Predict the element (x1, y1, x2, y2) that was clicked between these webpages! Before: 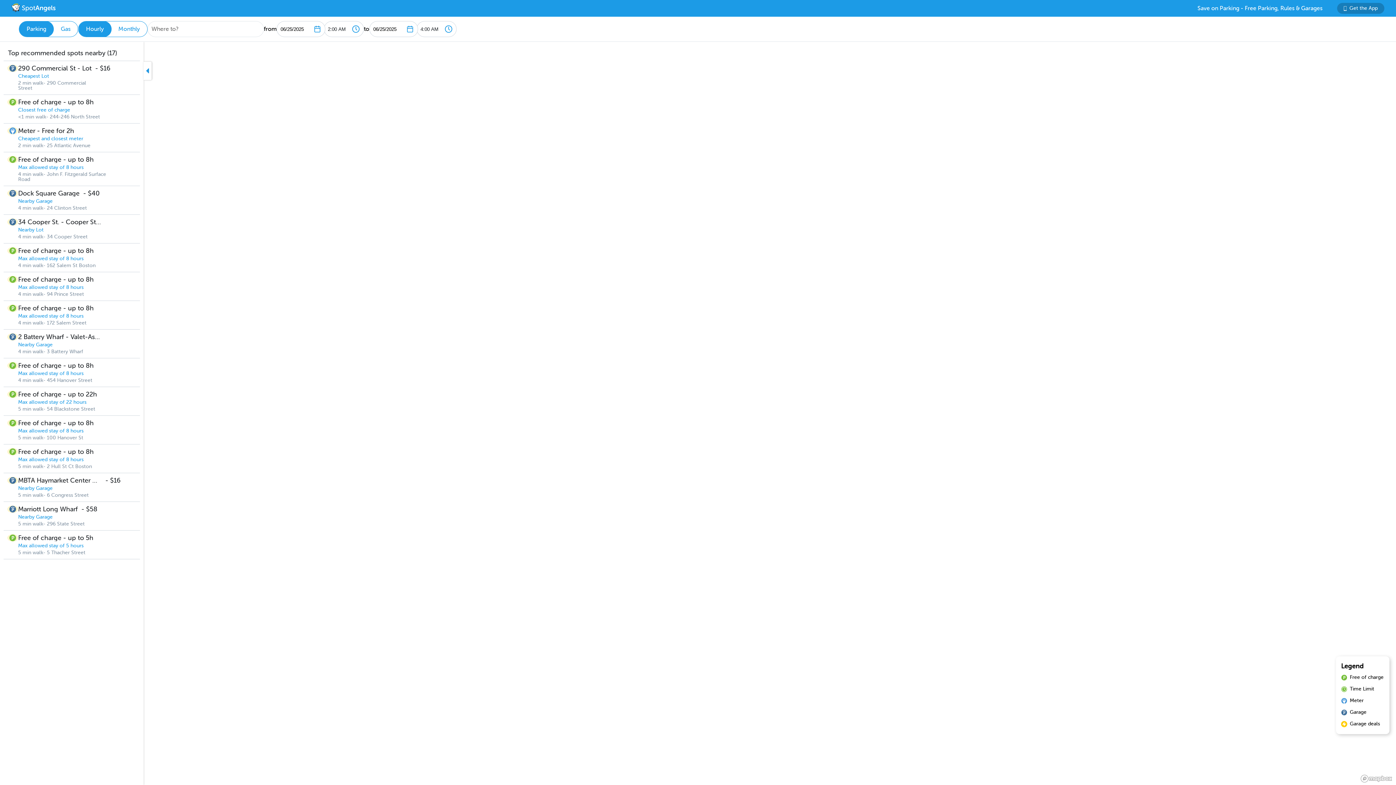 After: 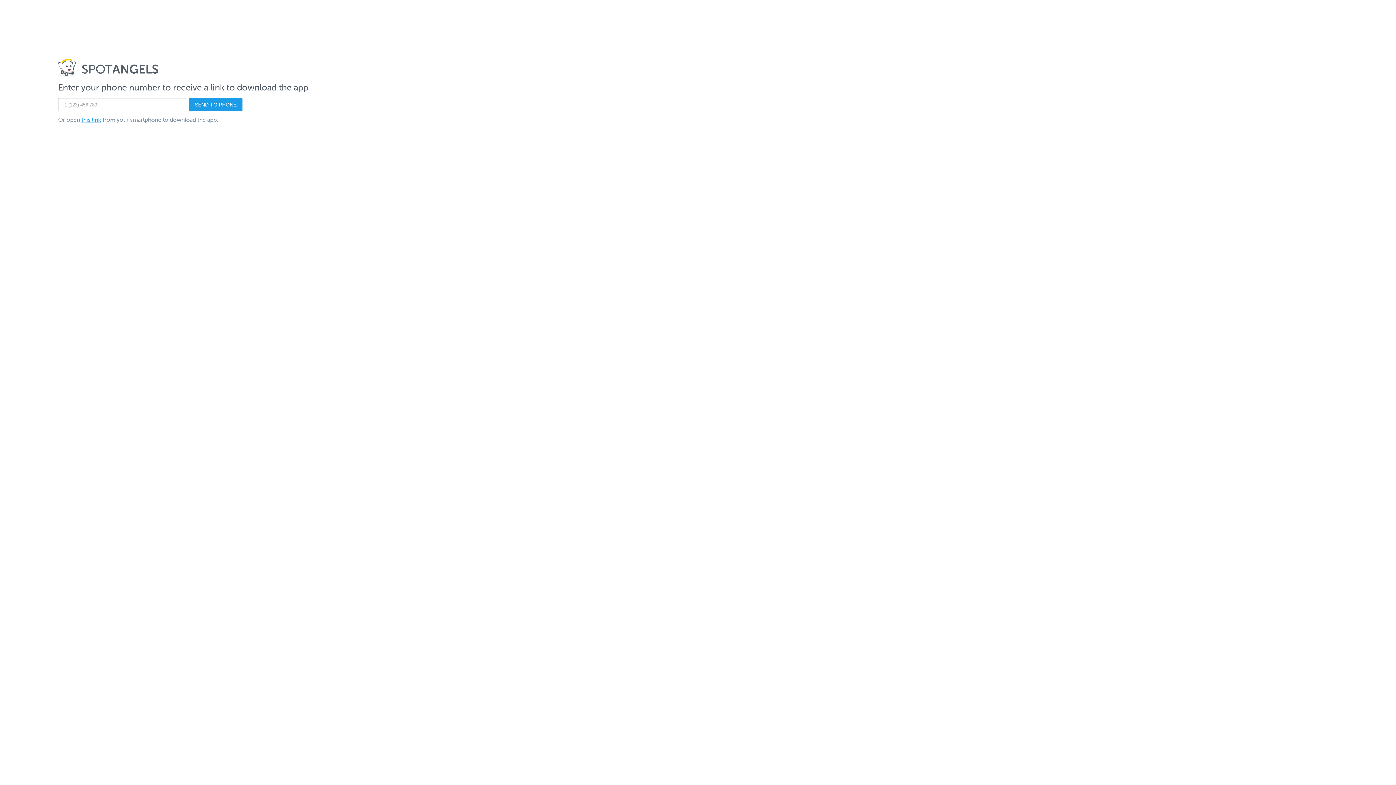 Action: label: Get the App bbox: (1337, 2, 1384, 13)